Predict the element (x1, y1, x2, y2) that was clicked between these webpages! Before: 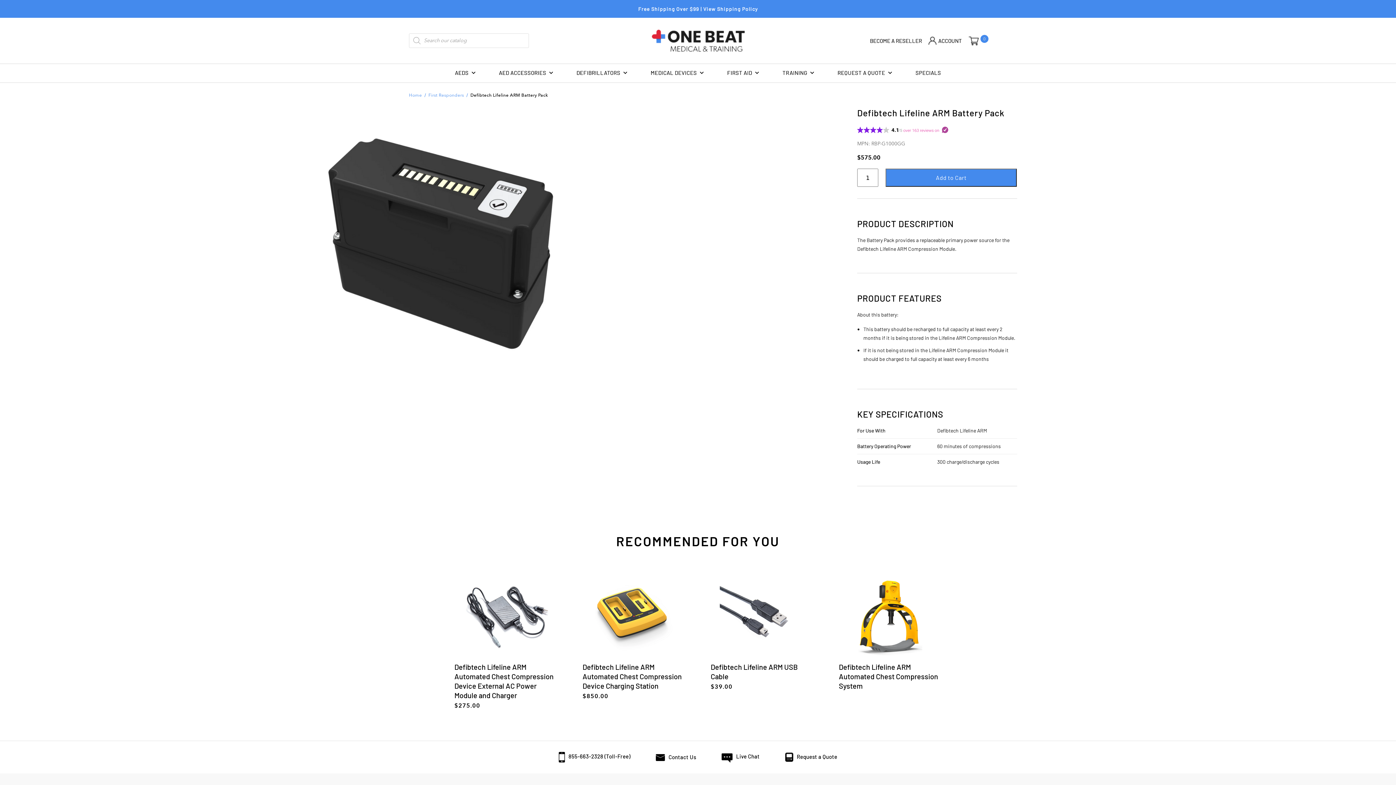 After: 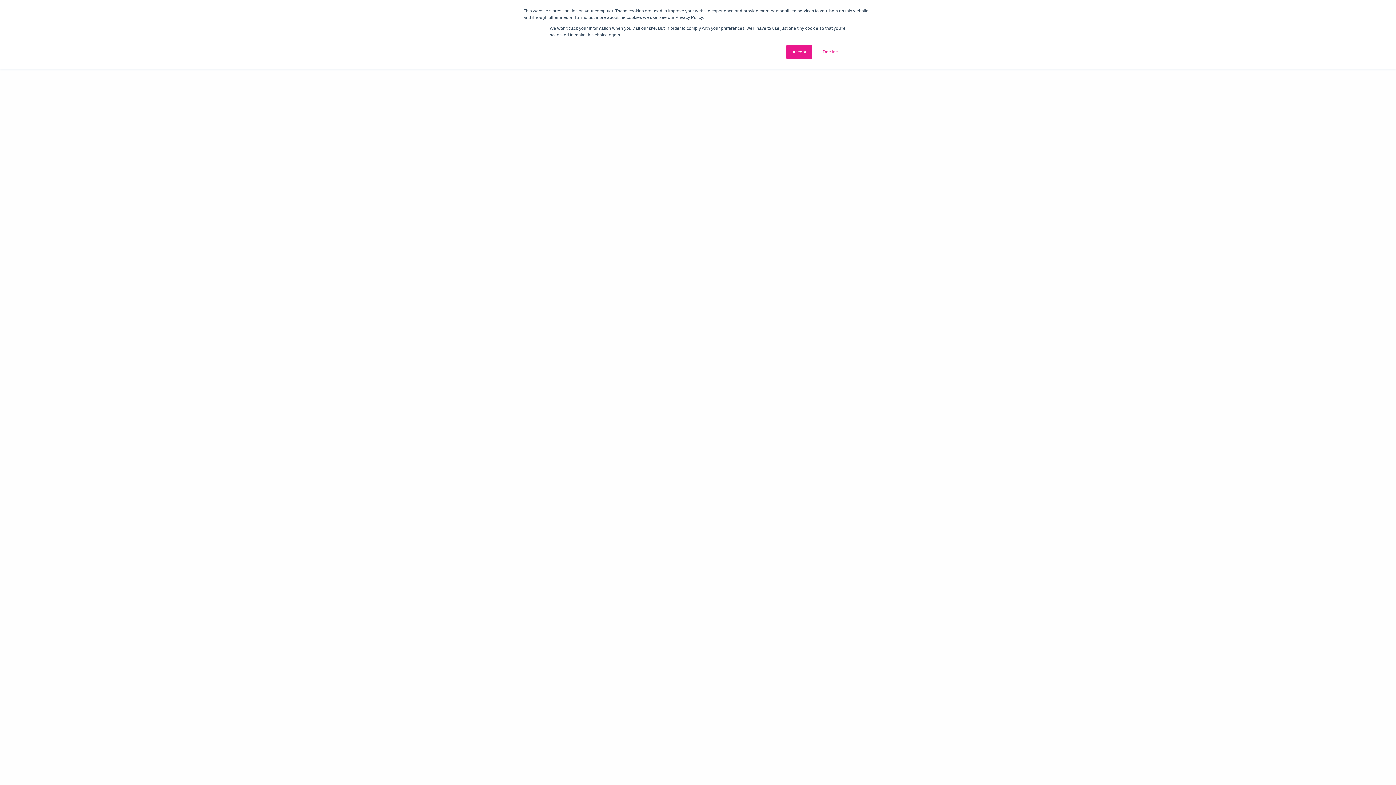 Action: label:    bbox: (891, 125, 941, 133)